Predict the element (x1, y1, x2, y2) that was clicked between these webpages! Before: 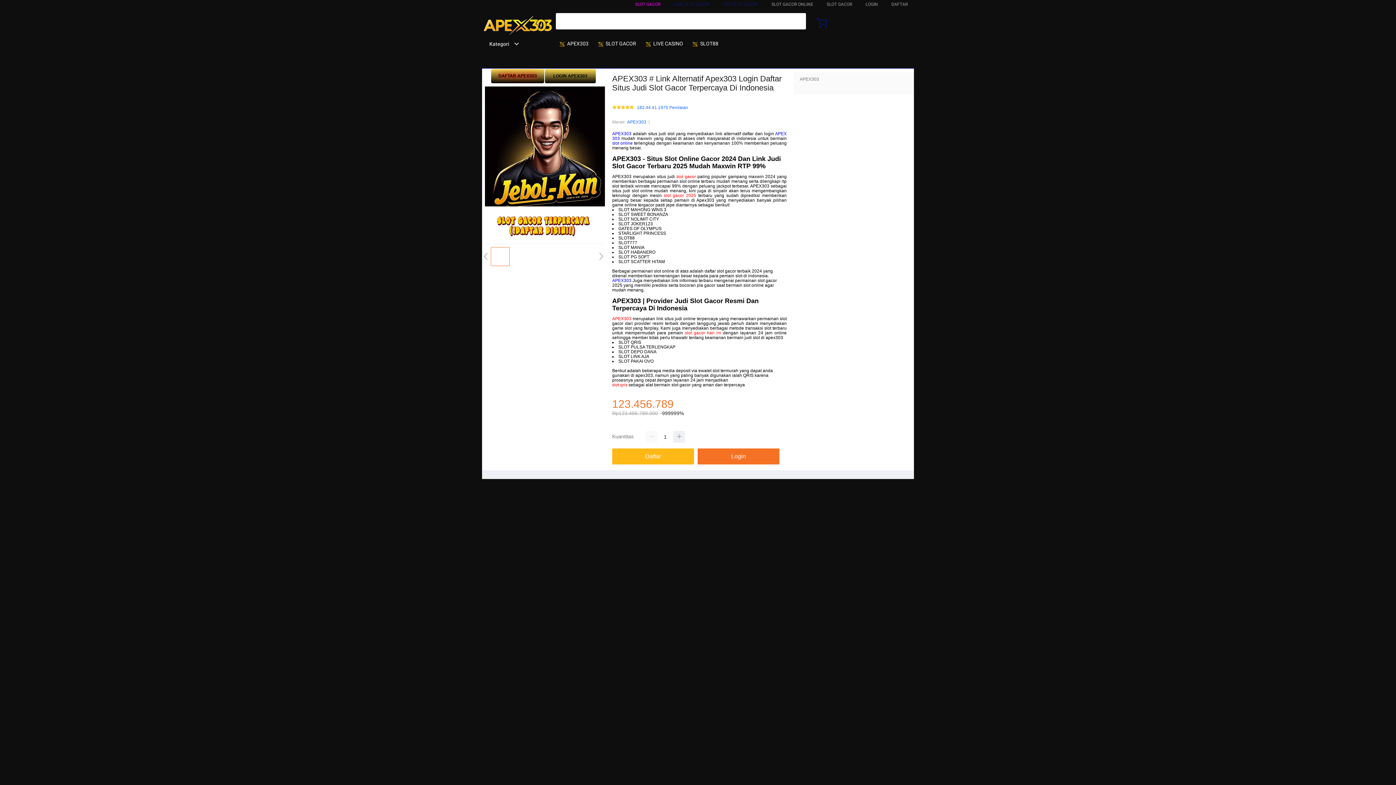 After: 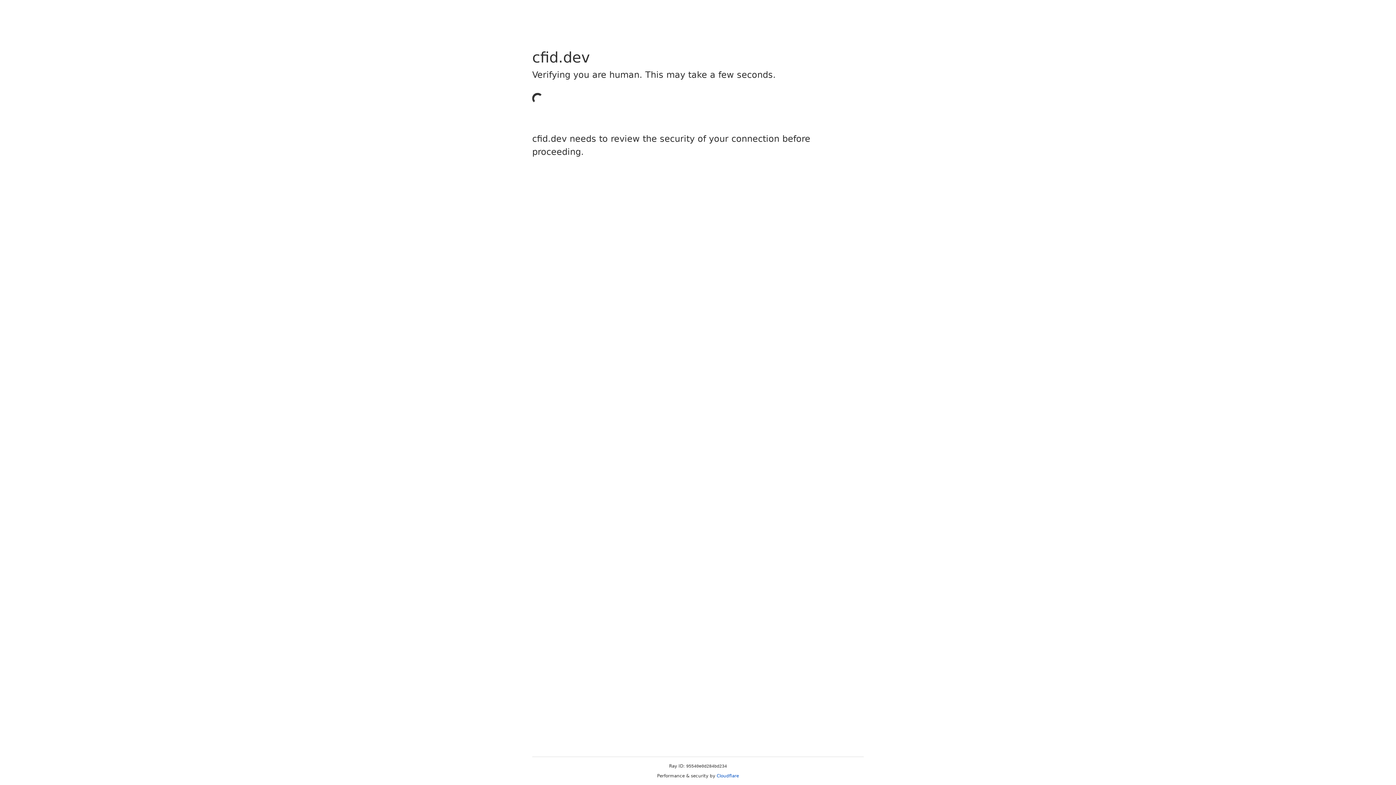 Action: bbox: (544, 68, 596, 83) label: LOGIN APEX303